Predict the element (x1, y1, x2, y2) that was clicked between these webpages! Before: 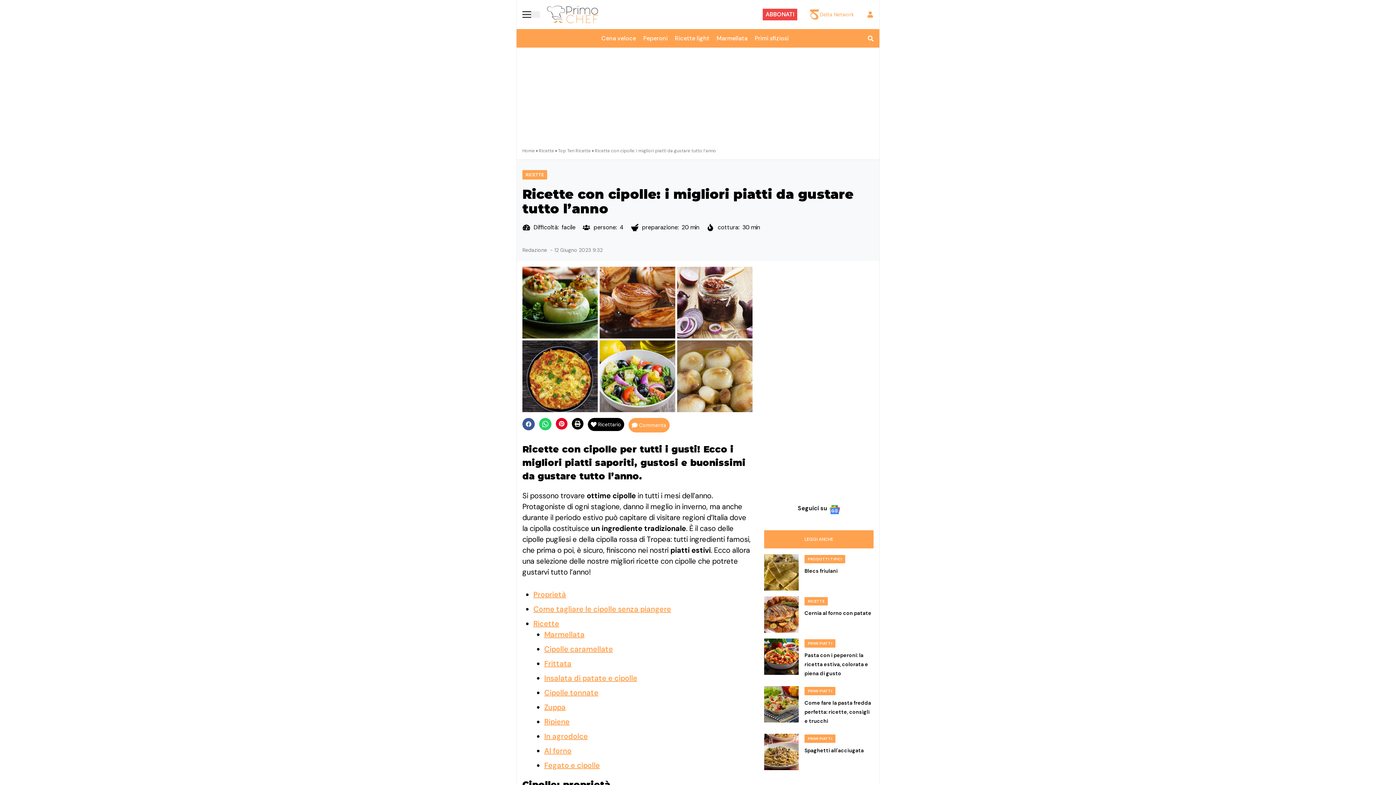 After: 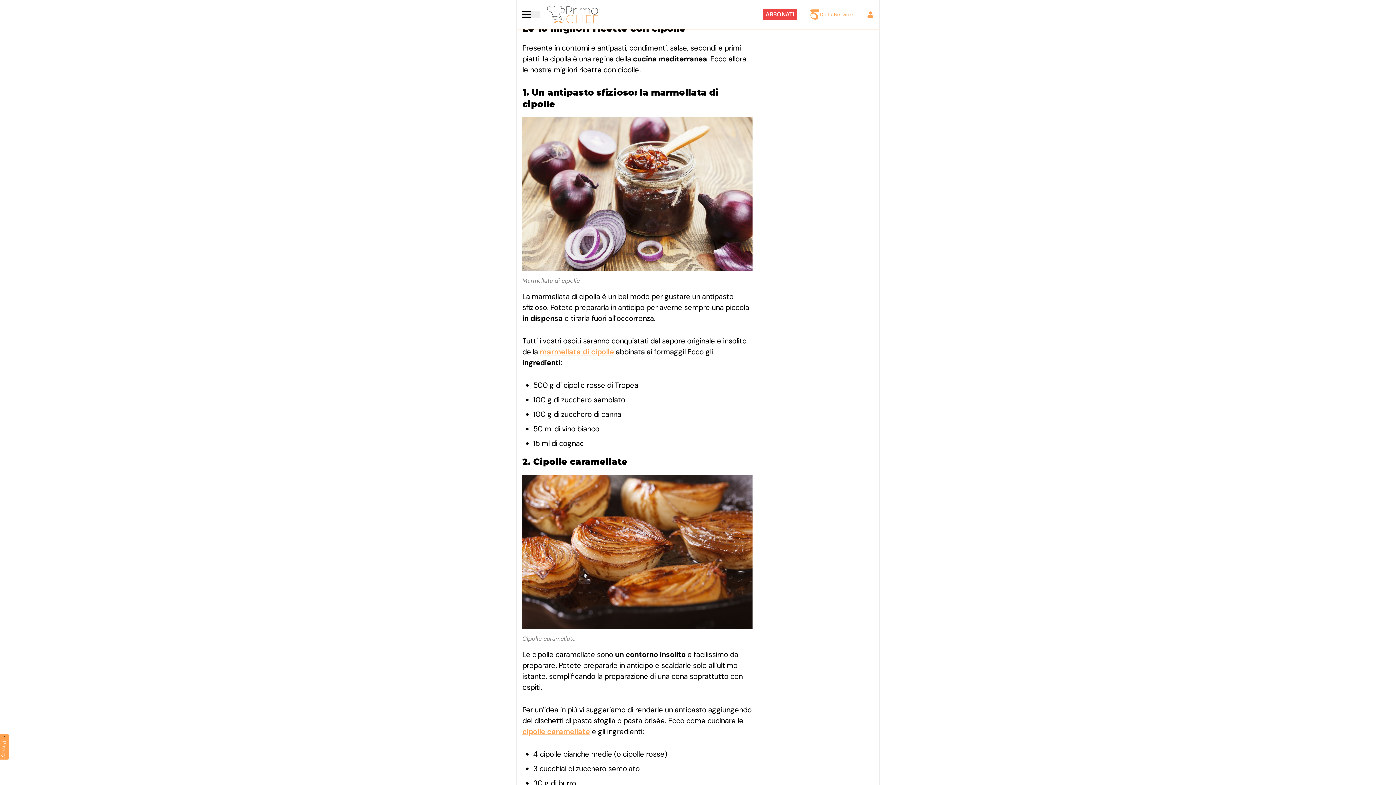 Action: label: Ricette bbox: (533, 619, 559, 628)